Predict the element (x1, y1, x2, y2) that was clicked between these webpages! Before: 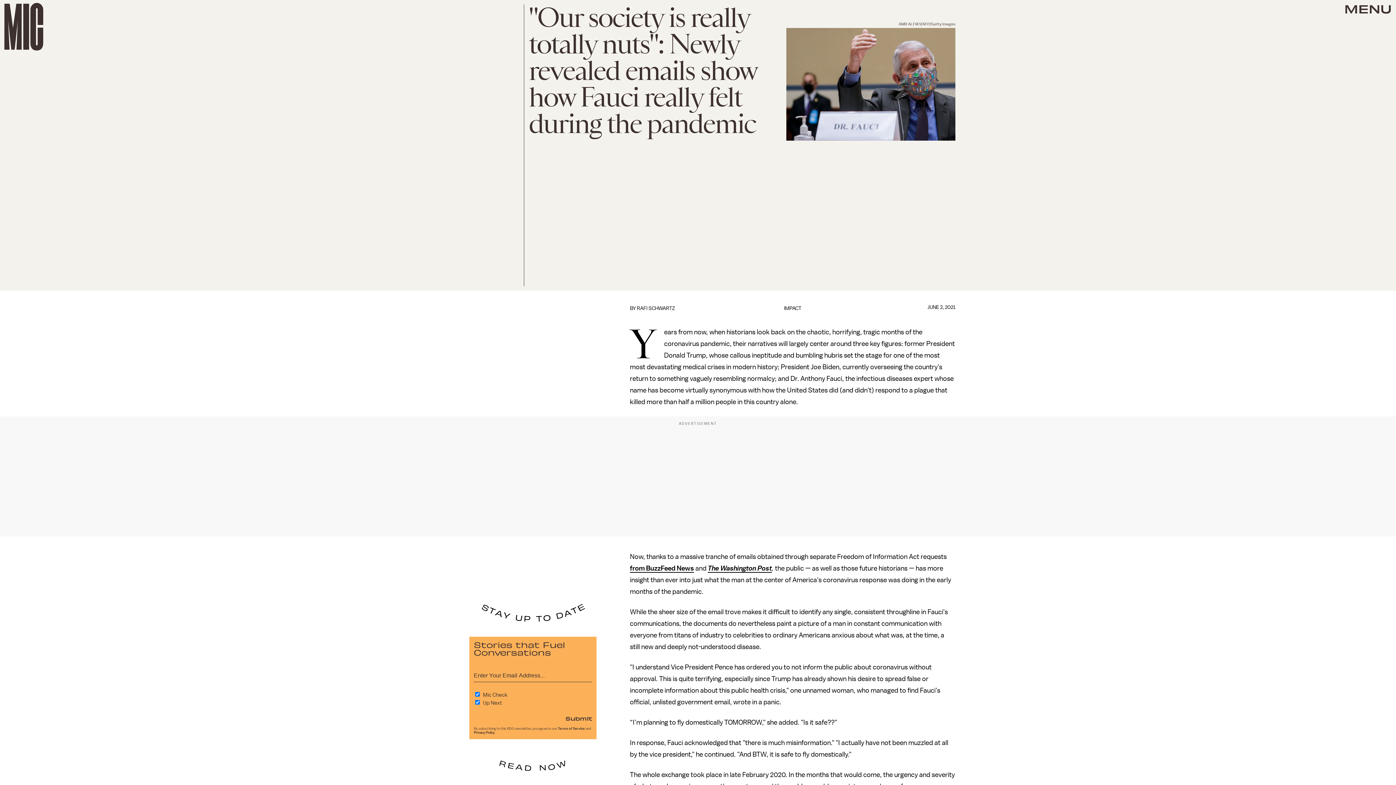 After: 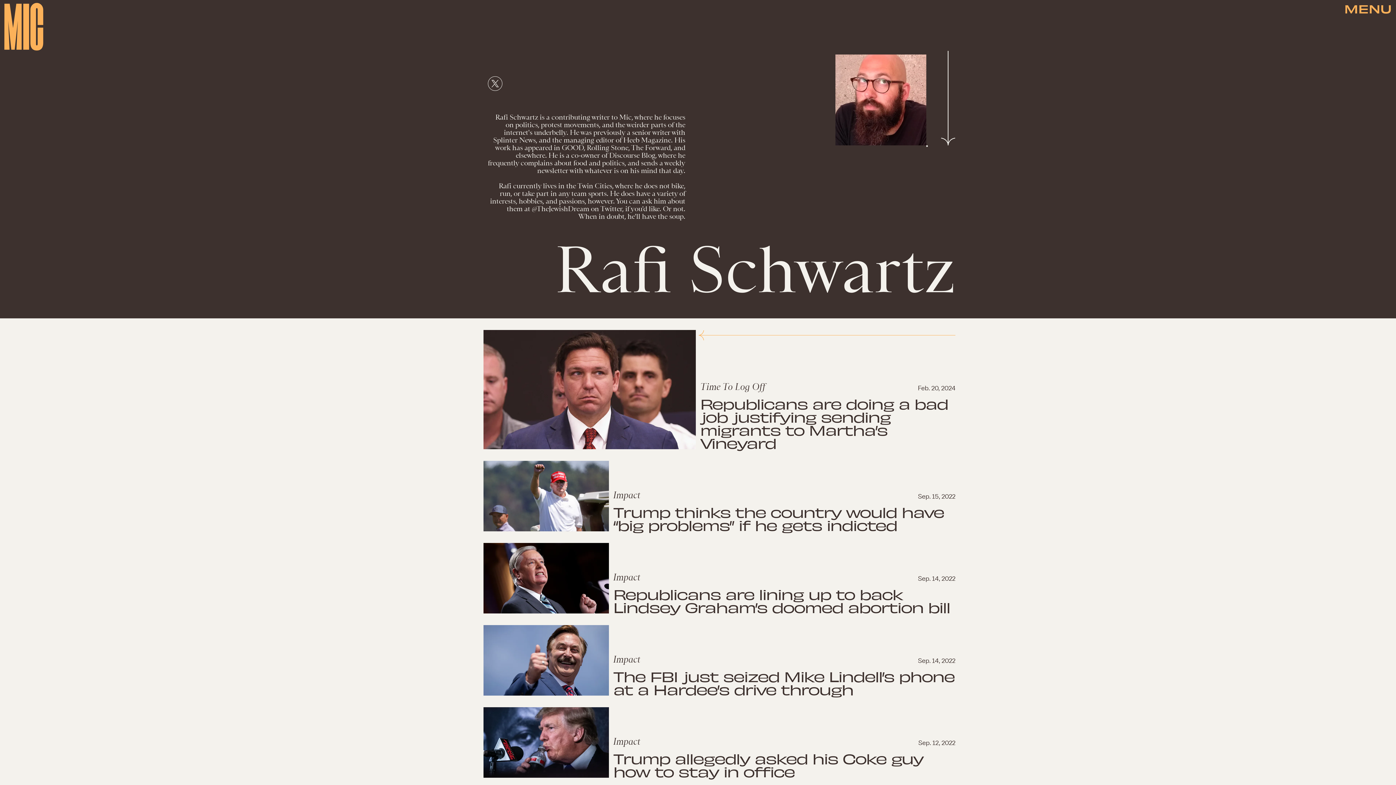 Action: bbox: (637, 305, 675, 311) label: RAFI SCHWARTZ